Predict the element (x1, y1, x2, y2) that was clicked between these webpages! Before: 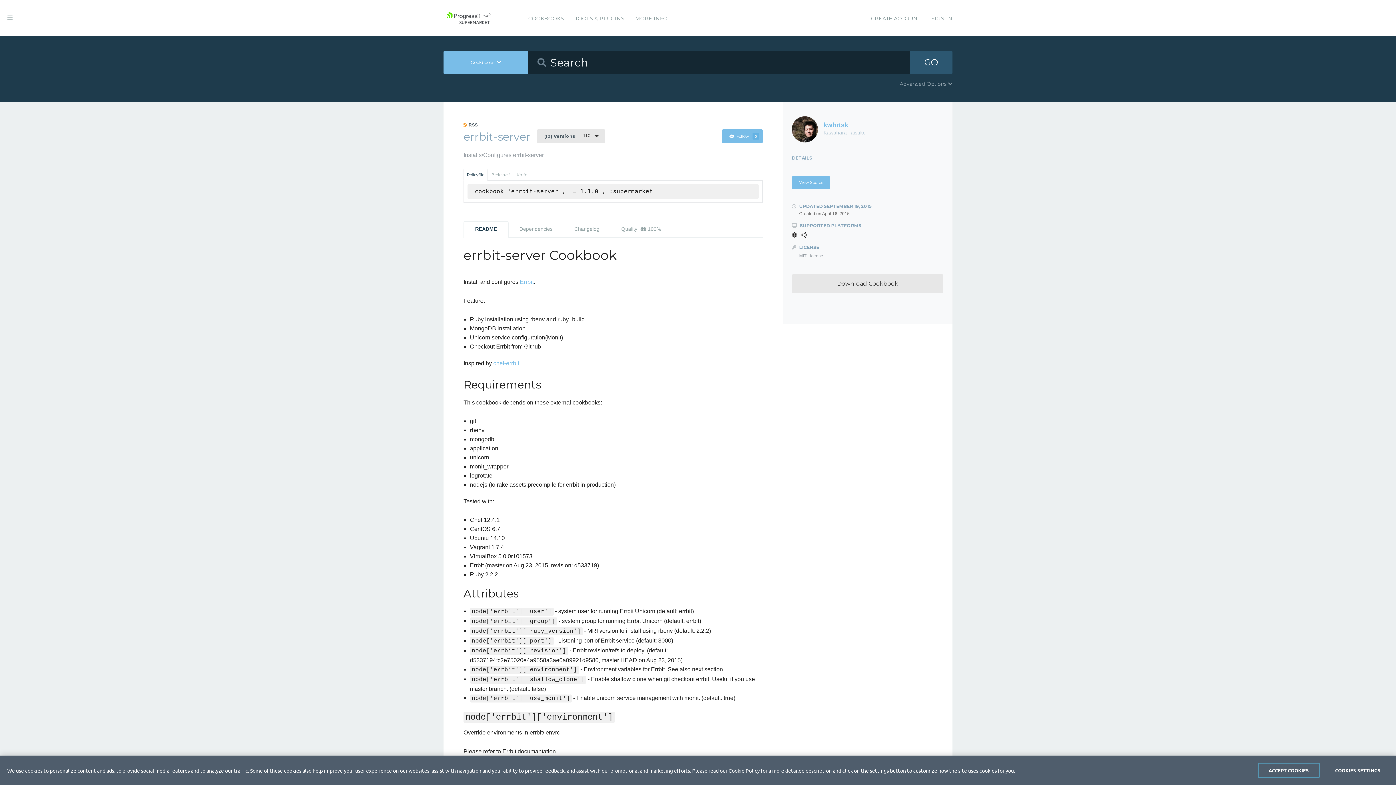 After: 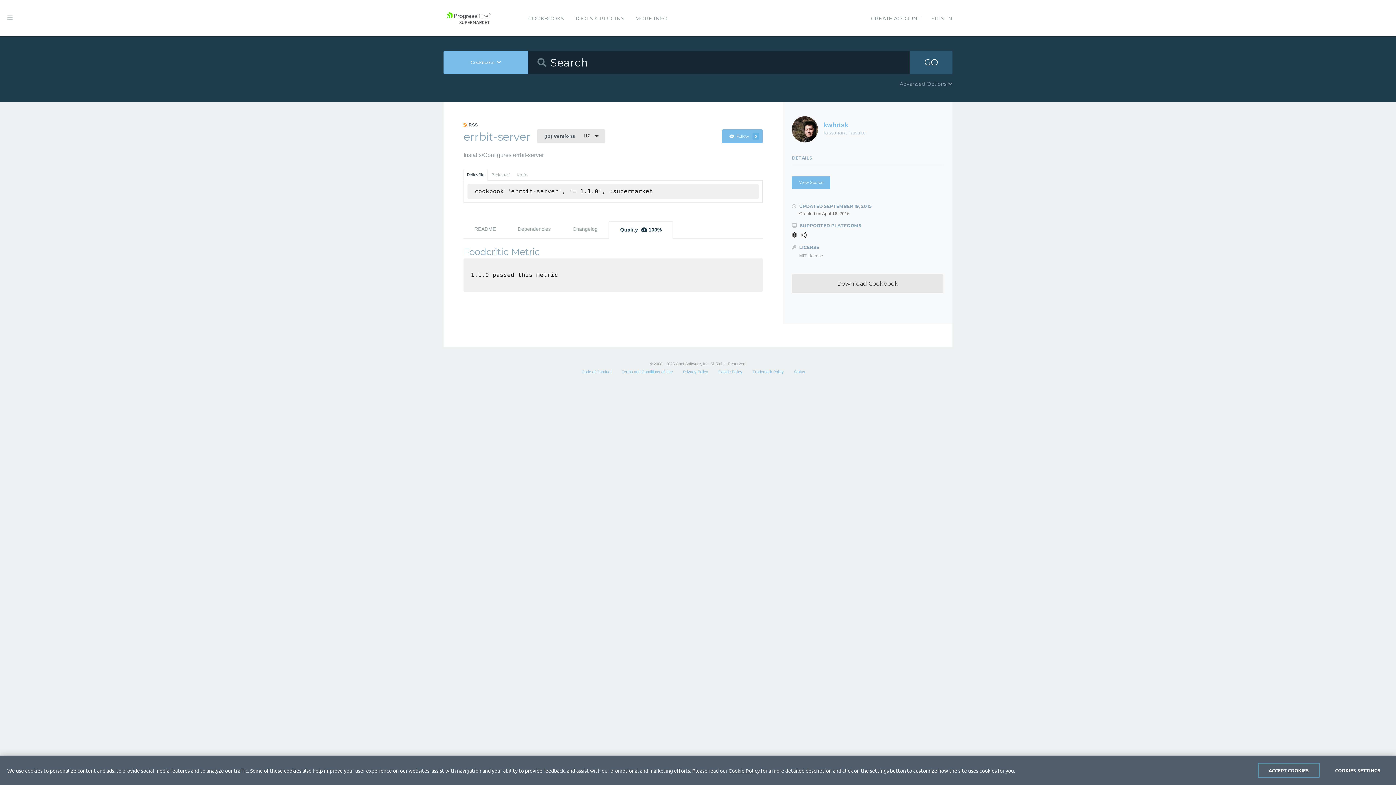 Action: bbox: (610, 221, 672, 237) label: Quality  100%